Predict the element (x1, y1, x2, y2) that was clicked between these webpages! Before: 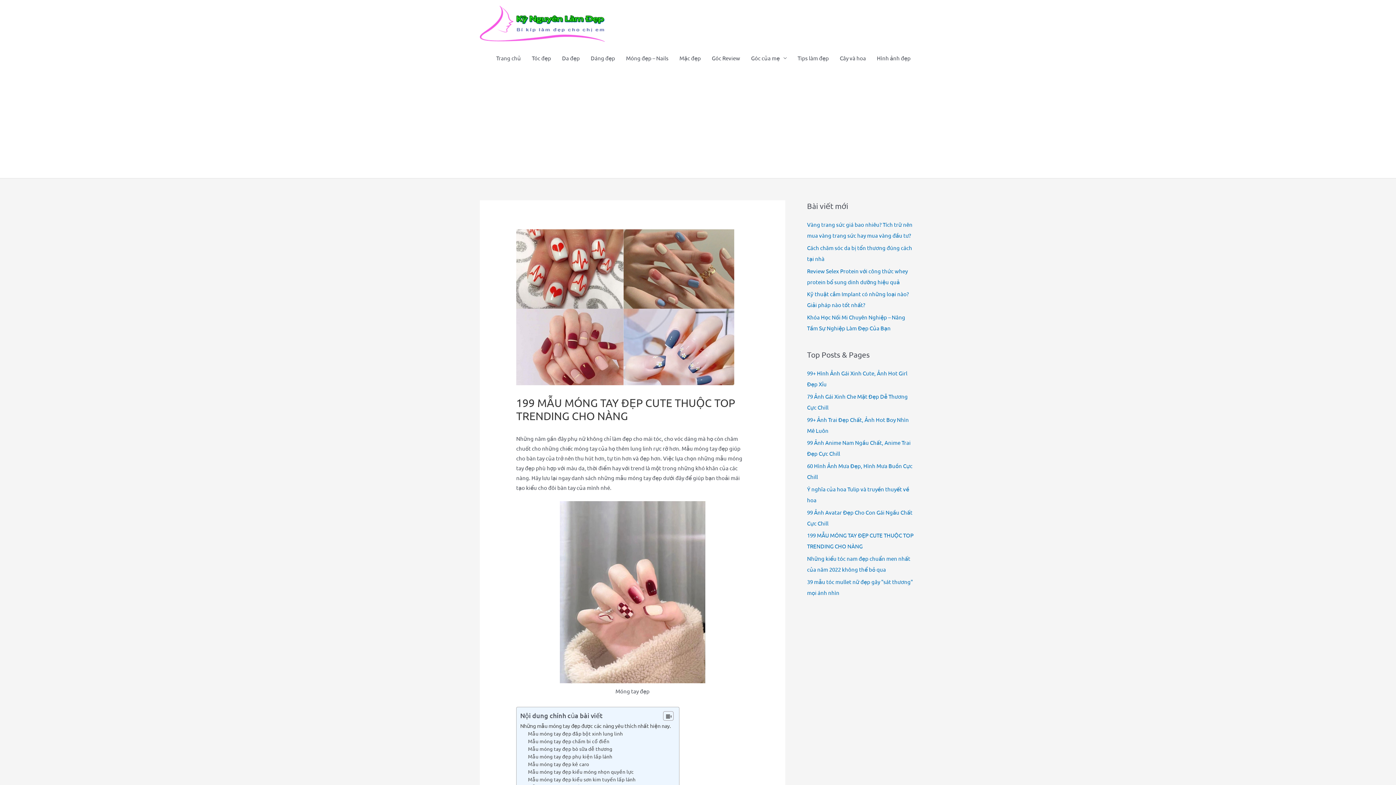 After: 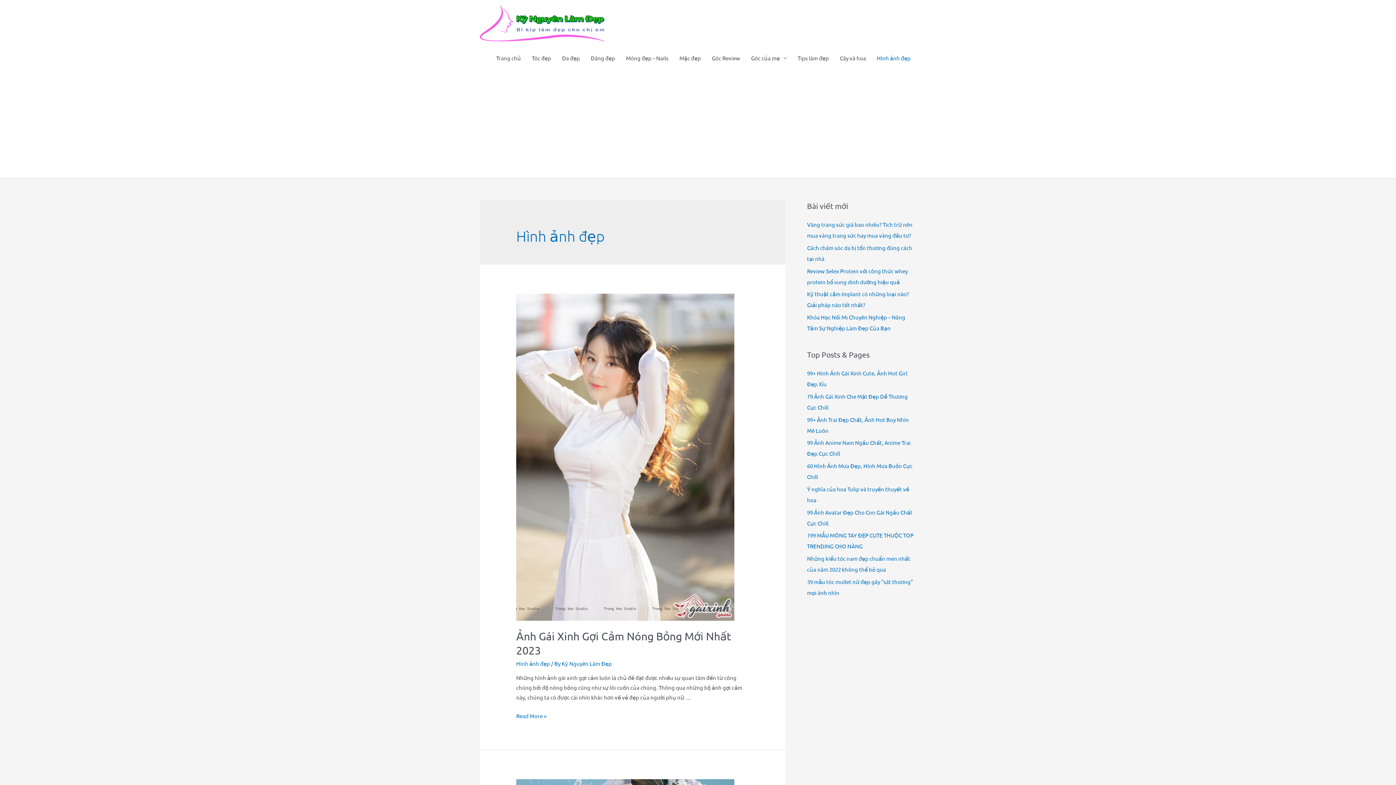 Action: bbox: (871, 47, 916, 69) label: Hình ảnh đẹp